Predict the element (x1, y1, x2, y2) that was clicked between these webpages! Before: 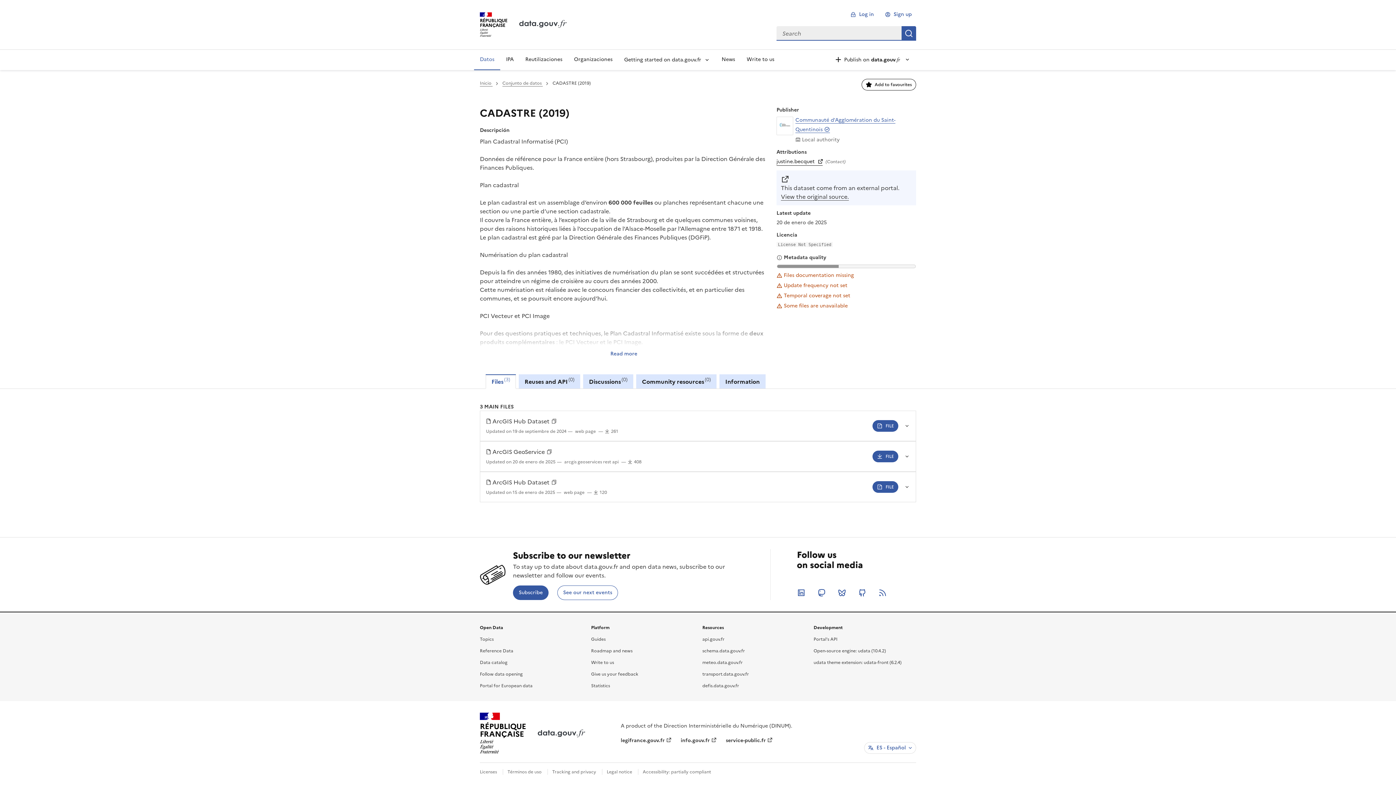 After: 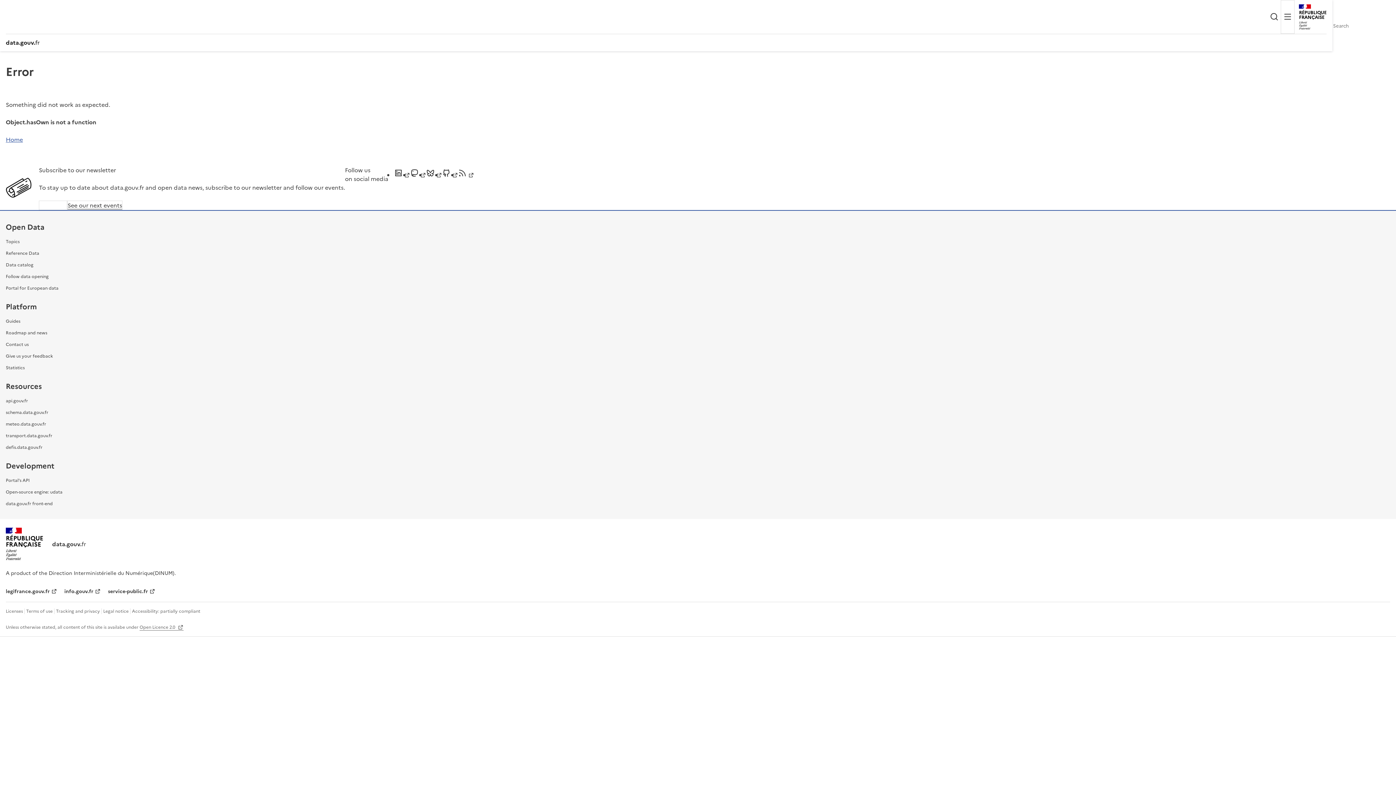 Action: bbox: (568, 49, 618, 70) label: Organizaciones